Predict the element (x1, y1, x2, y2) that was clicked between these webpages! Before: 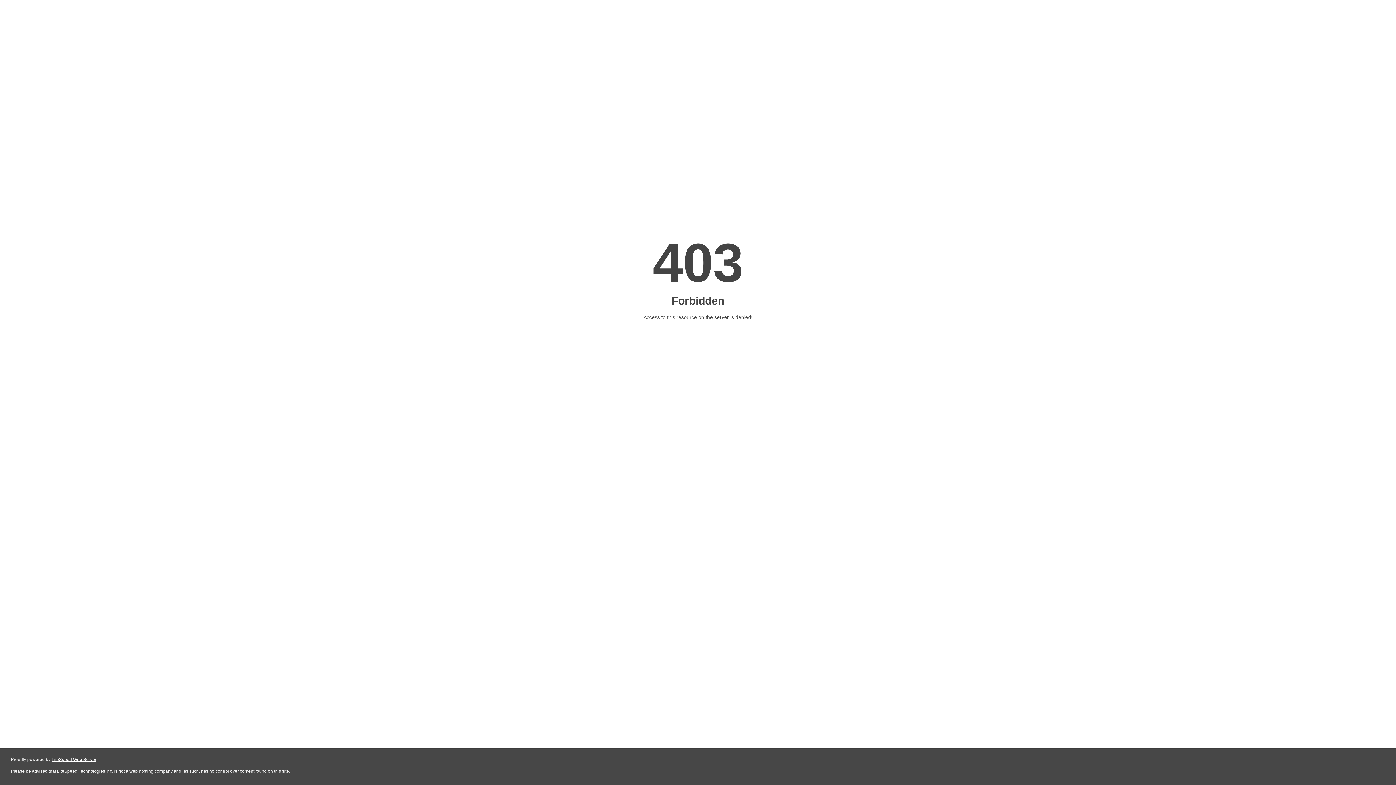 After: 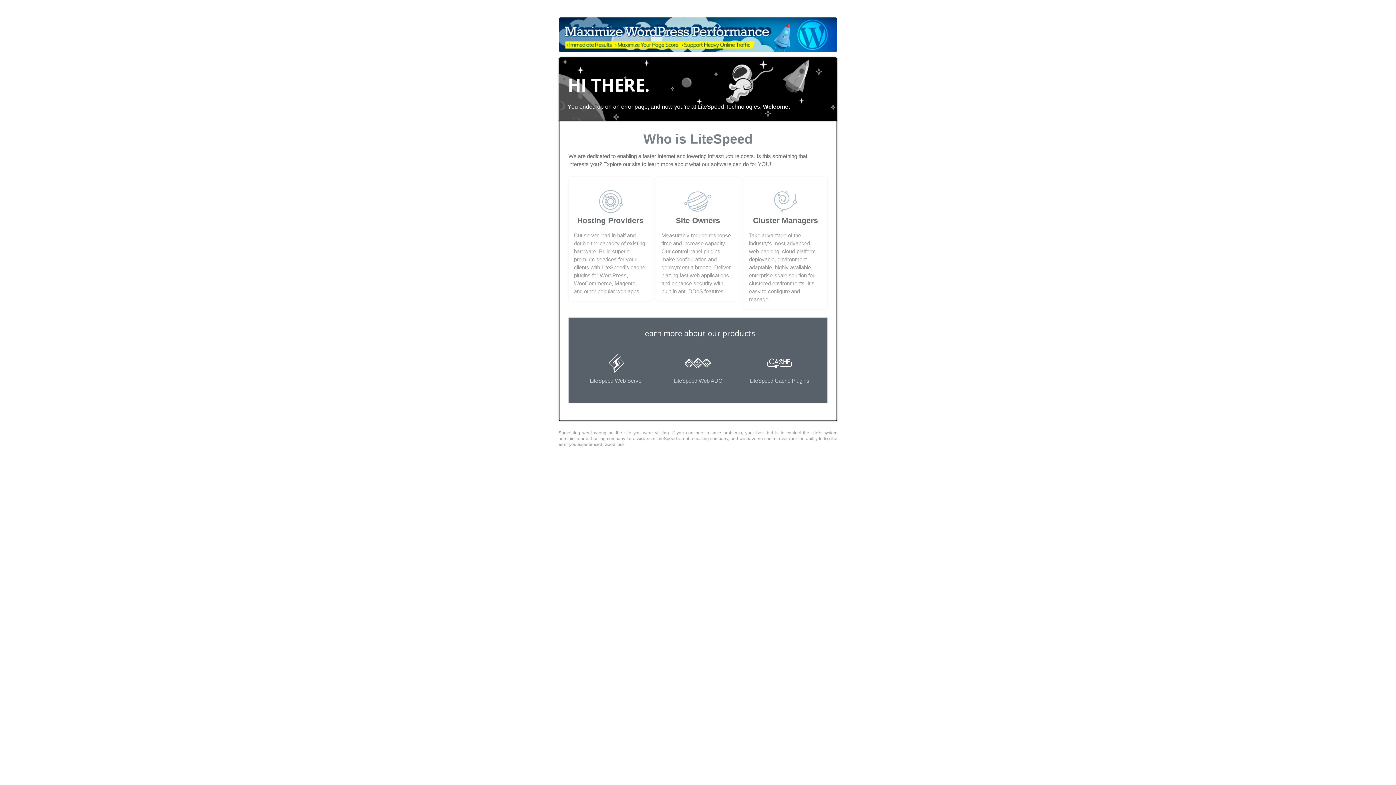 Action: bbox: (51, 757, 96, 762) label: LiteSpeed Web Server